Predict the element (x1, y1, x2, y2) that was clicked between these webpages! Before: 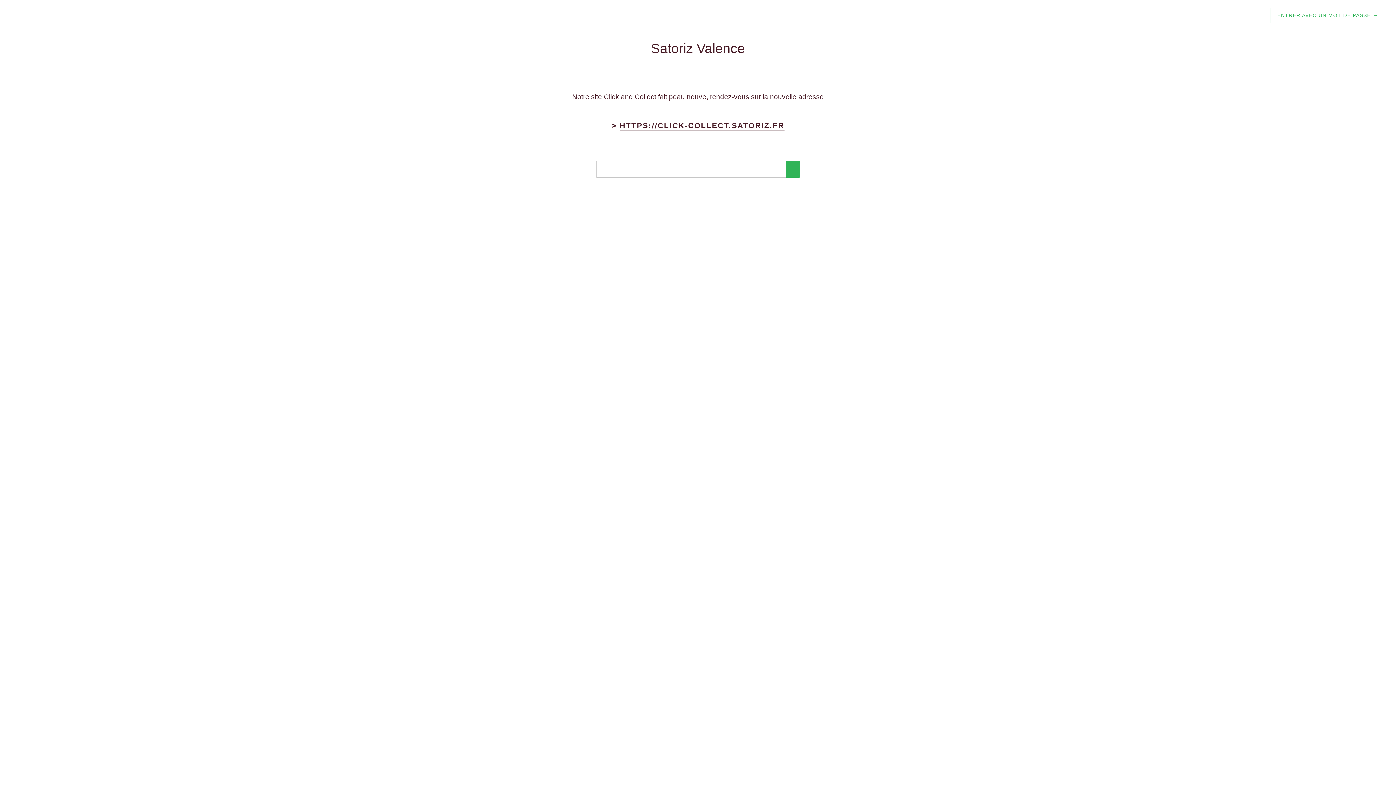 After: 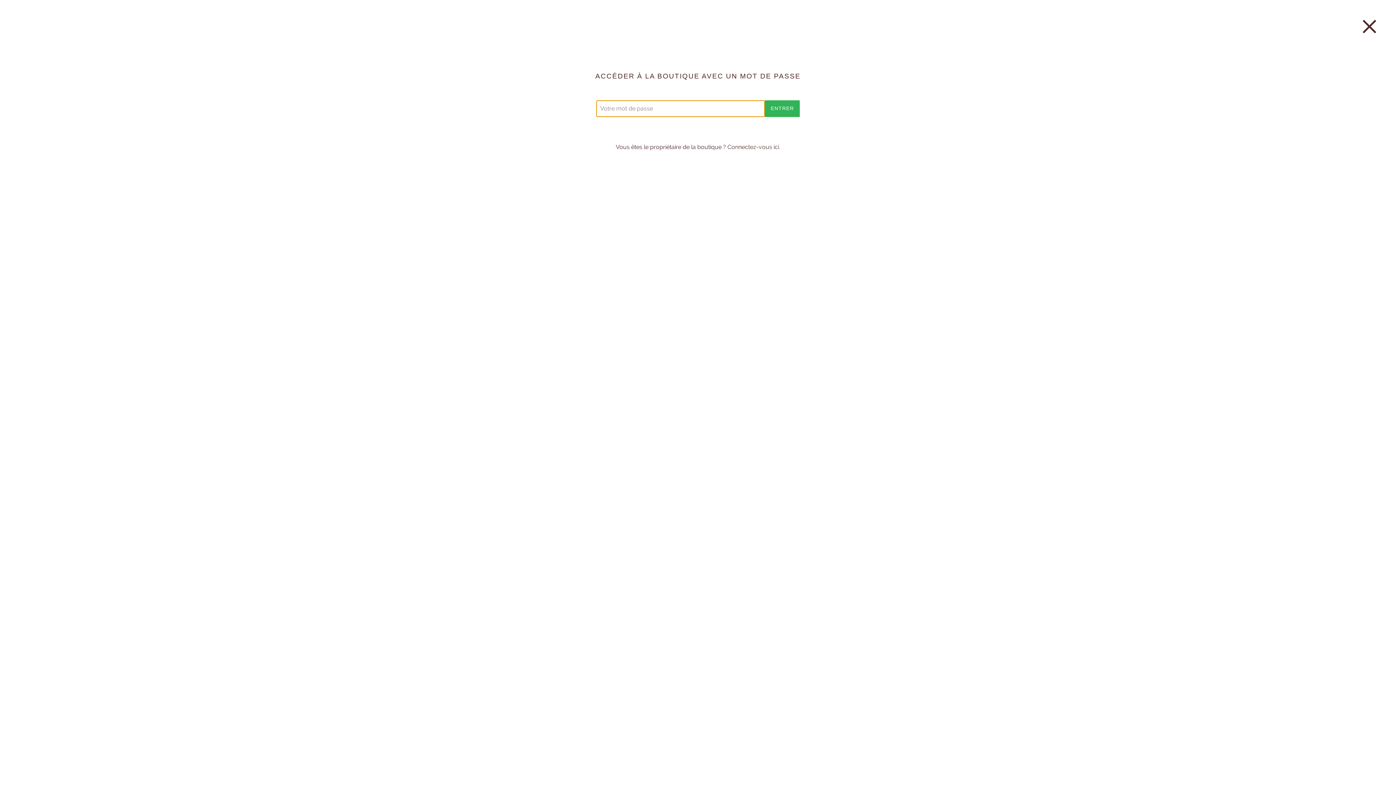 Action: label: ENTRER AVEC UN MOT DE PASSE → bbox: (1270, 7, 1385, 23)